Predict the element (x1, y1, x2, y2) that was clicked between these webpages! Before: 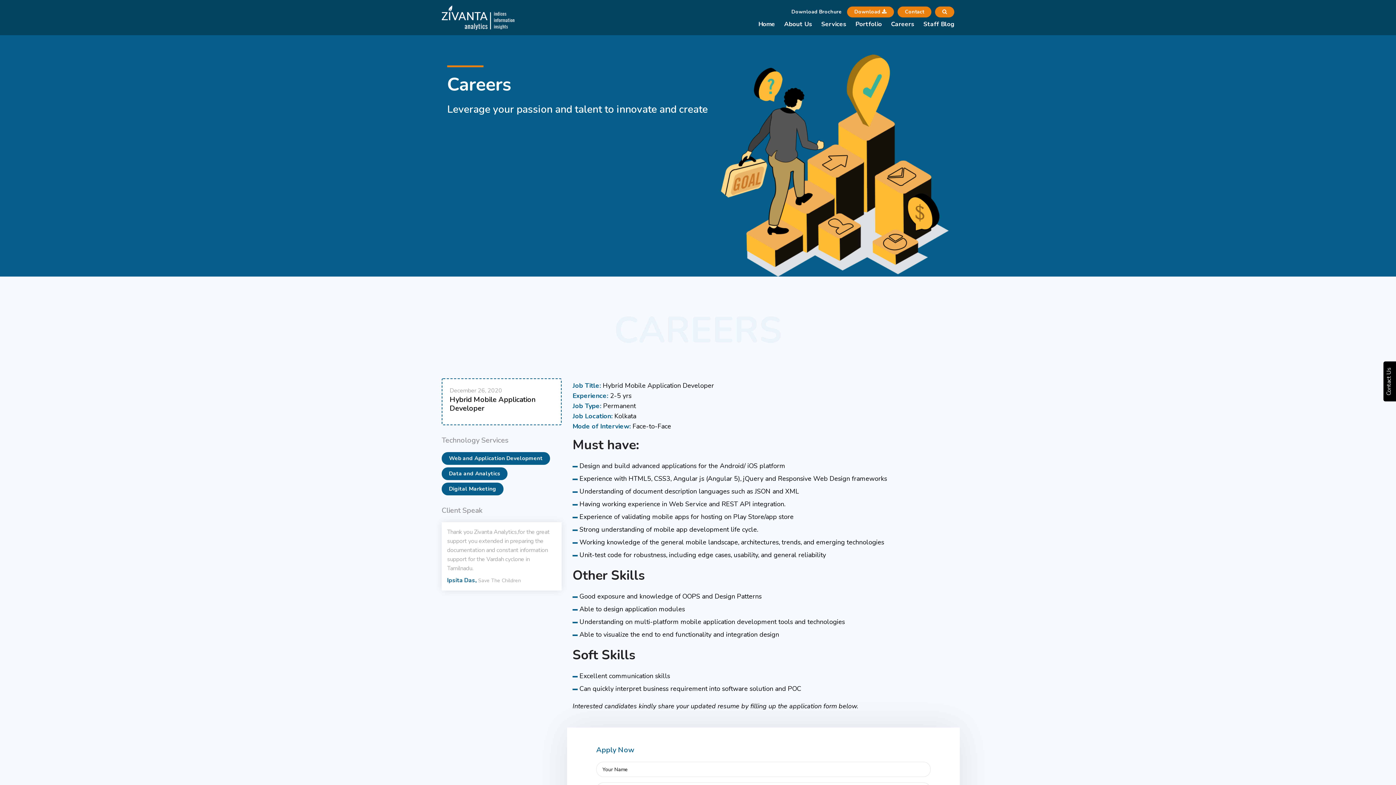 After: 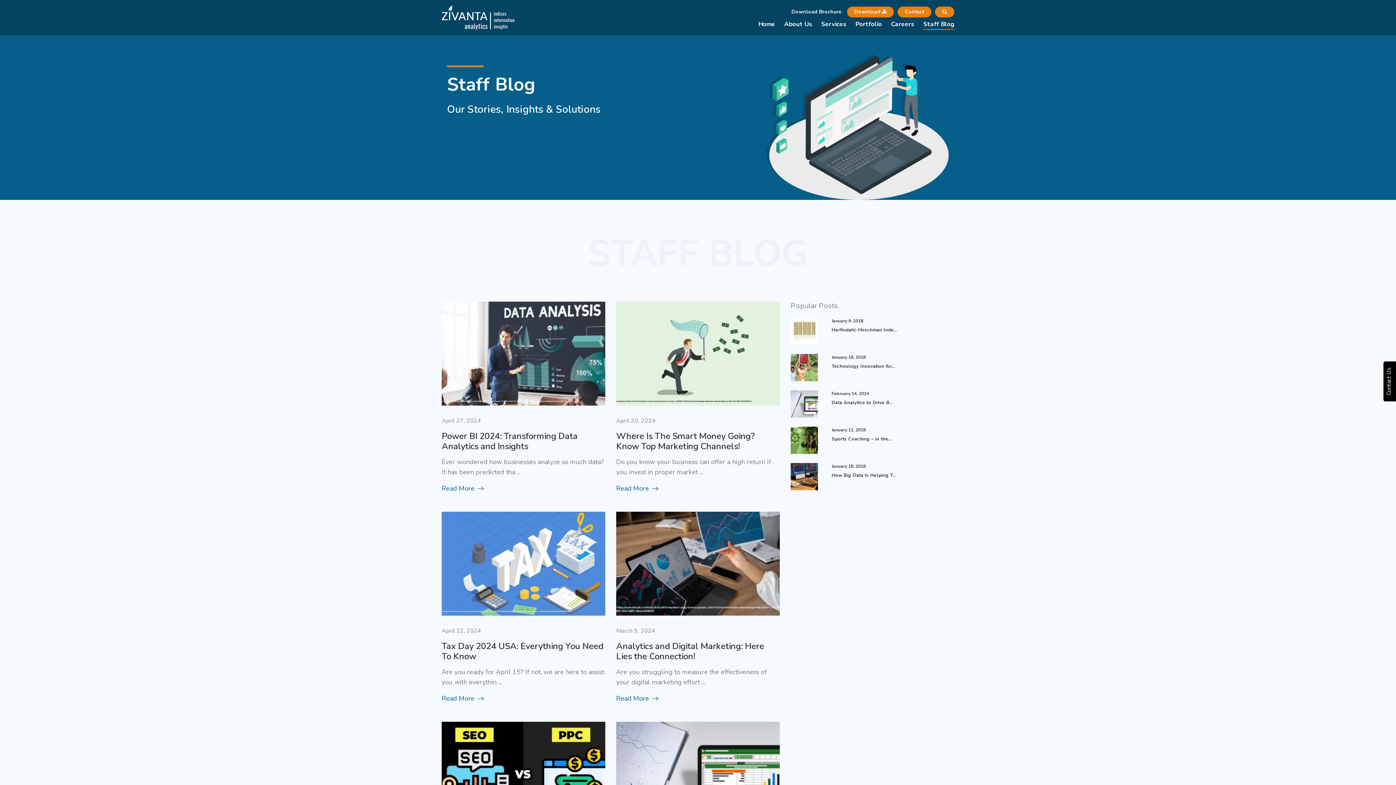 Action: bbox: (923, 19, 954, 29) label: Staff Blog